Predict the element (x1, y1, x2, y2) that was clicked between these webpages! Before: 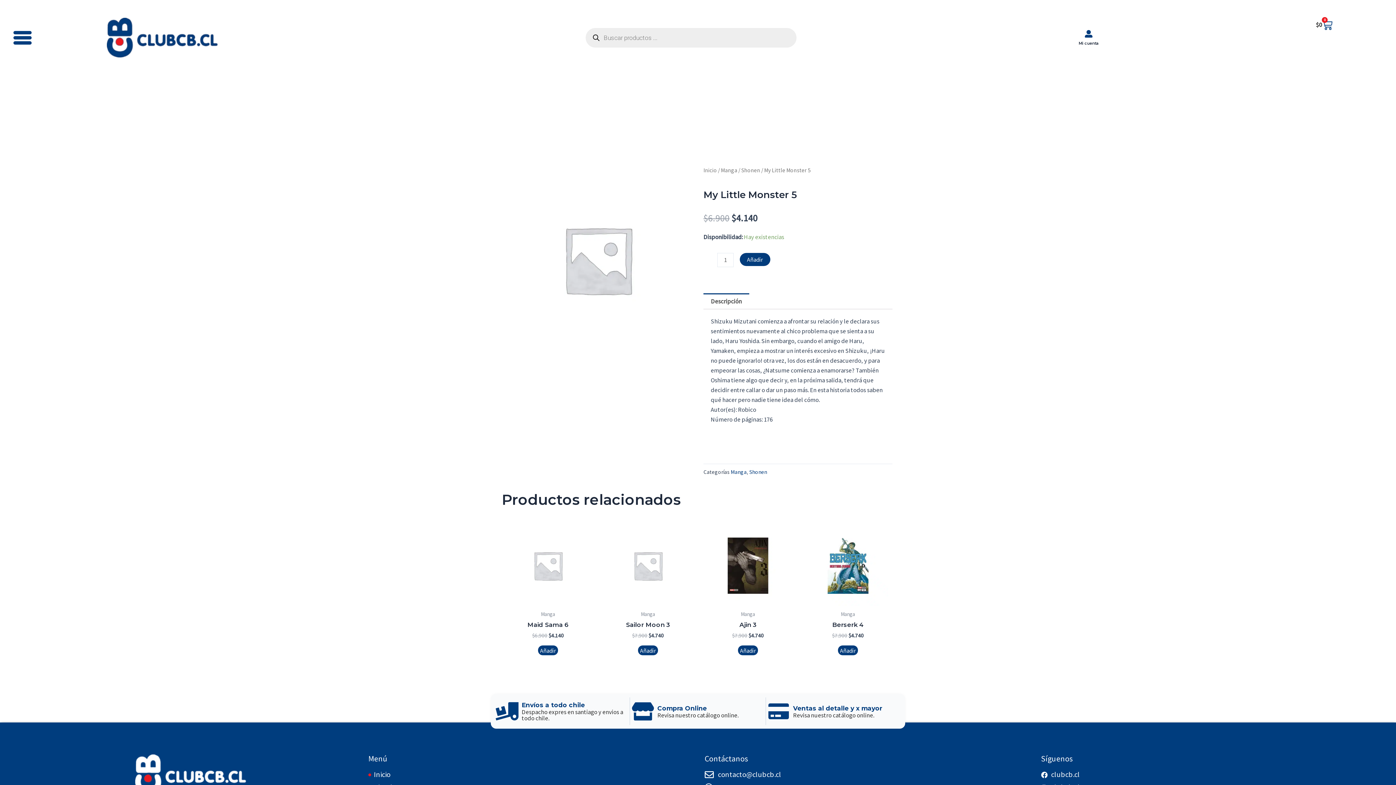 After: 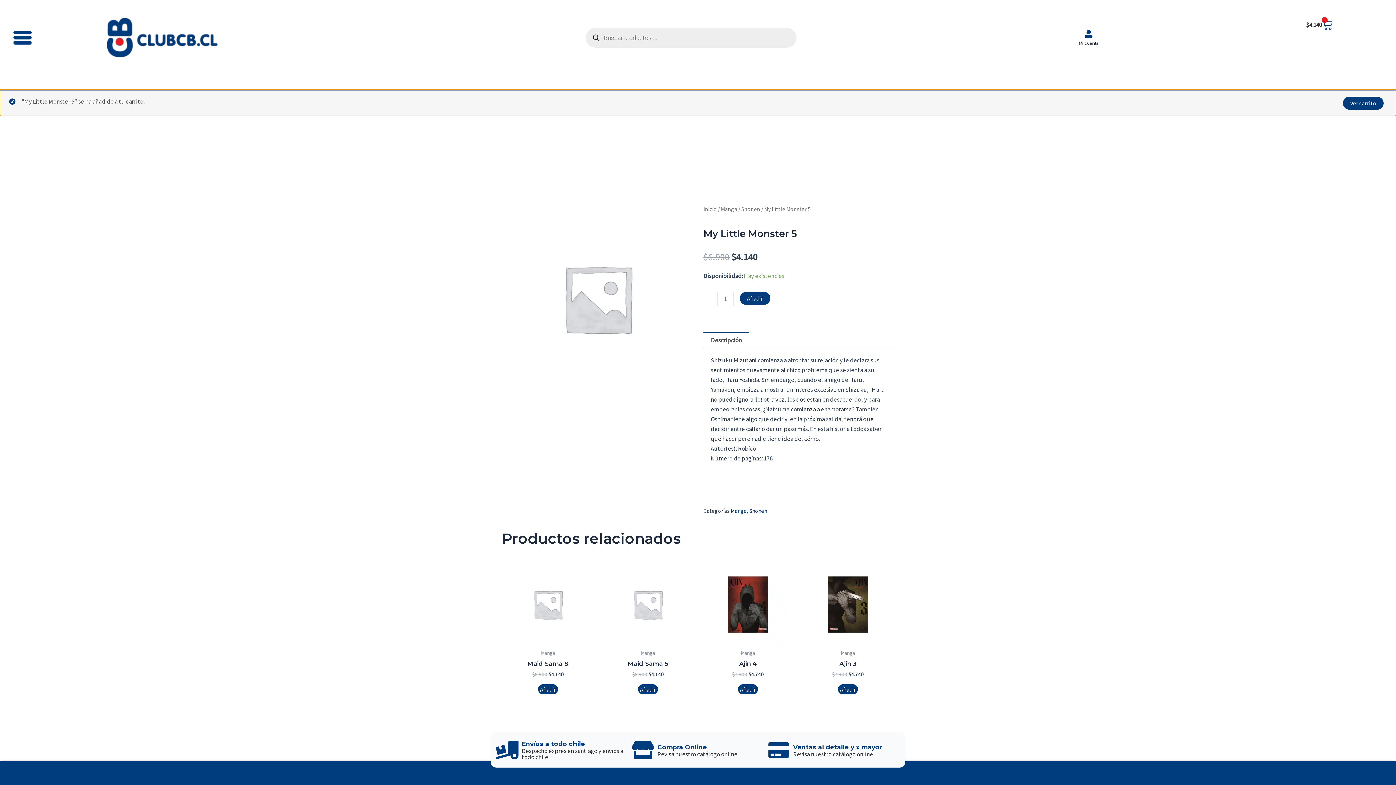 Action: bbox: (739, 253, 770, 266) label: Añadir